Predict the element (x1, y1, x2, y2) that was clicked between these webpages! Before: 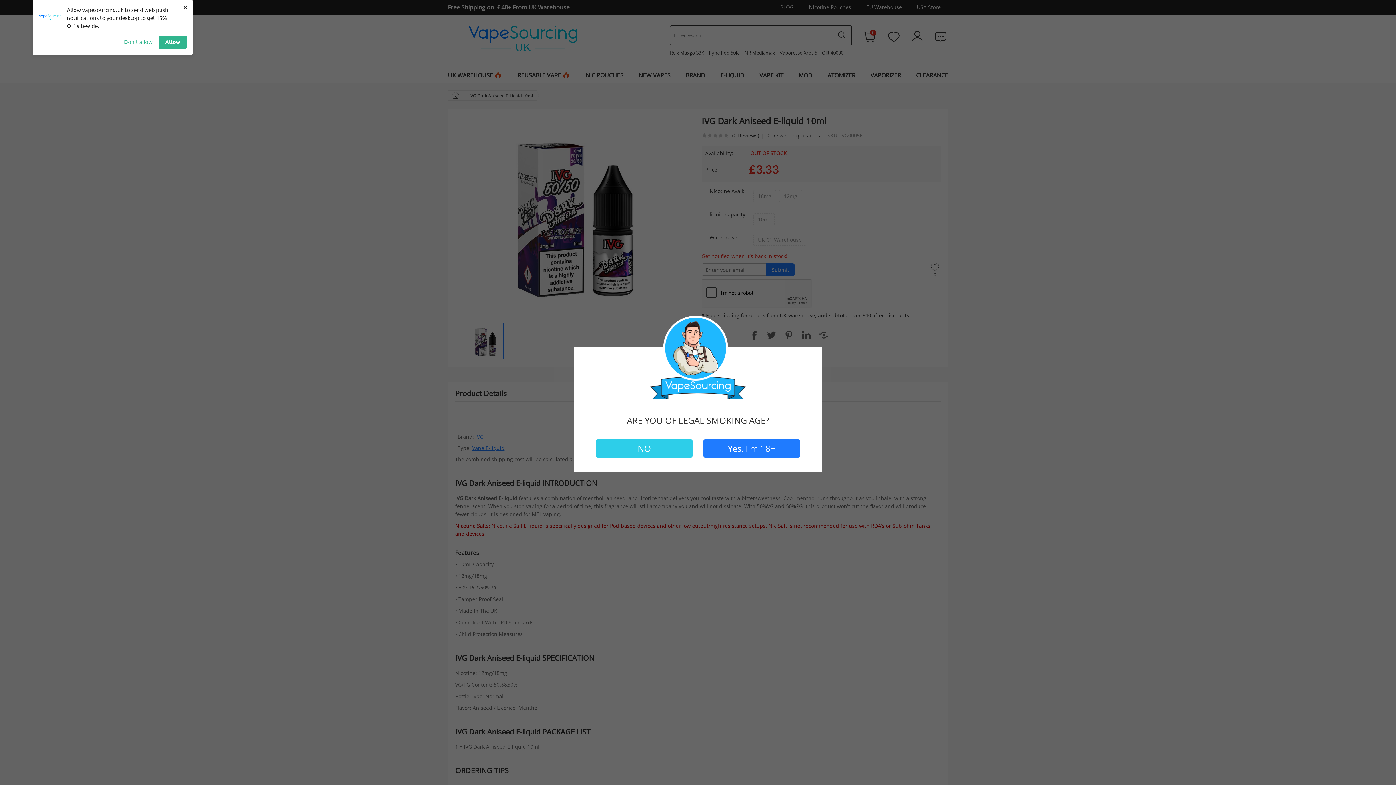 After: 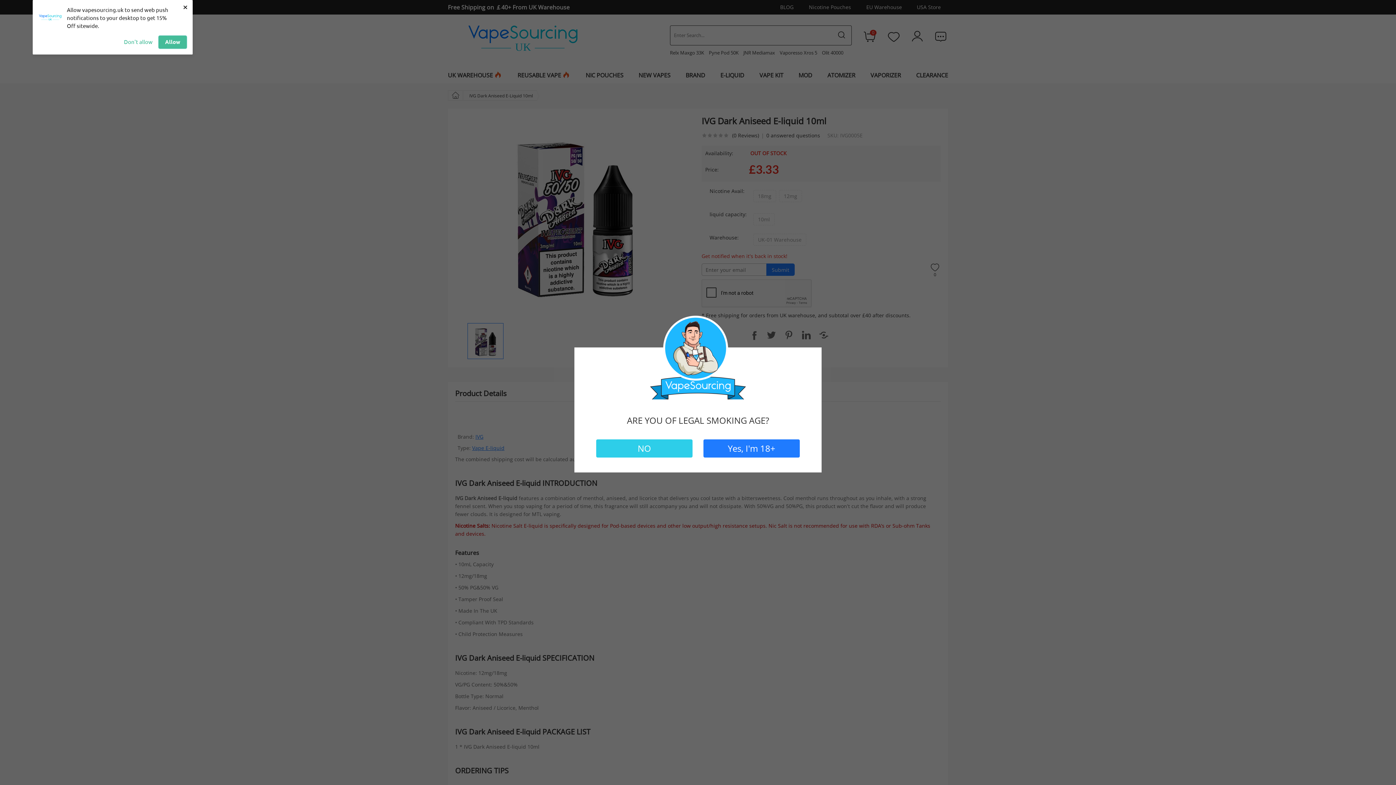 Action: bbox: (158, 27, 186, 40) label: Allow